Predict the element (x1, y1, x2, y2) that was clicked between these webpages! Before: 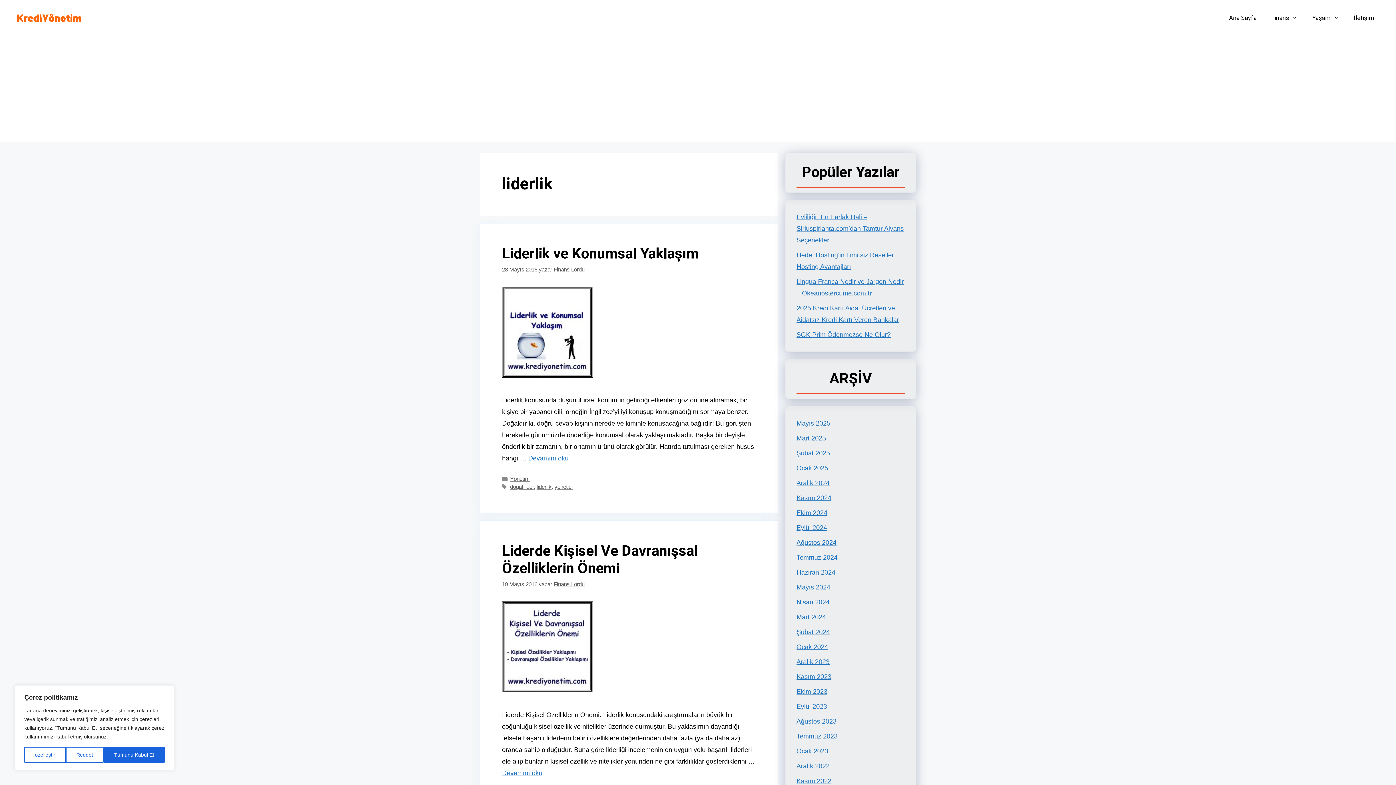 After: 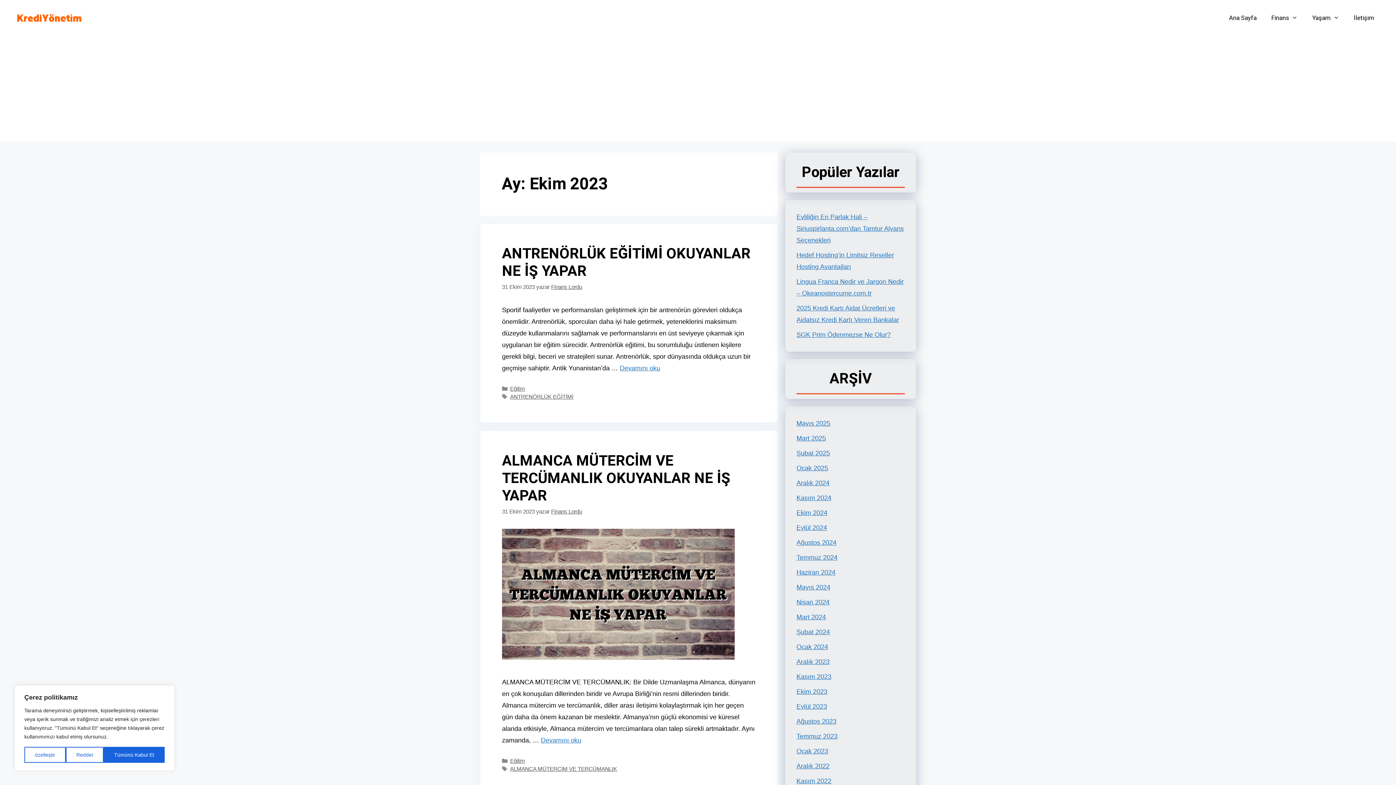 Action: label: Ekim 2023 bbox: (796, 688, 827, 695)